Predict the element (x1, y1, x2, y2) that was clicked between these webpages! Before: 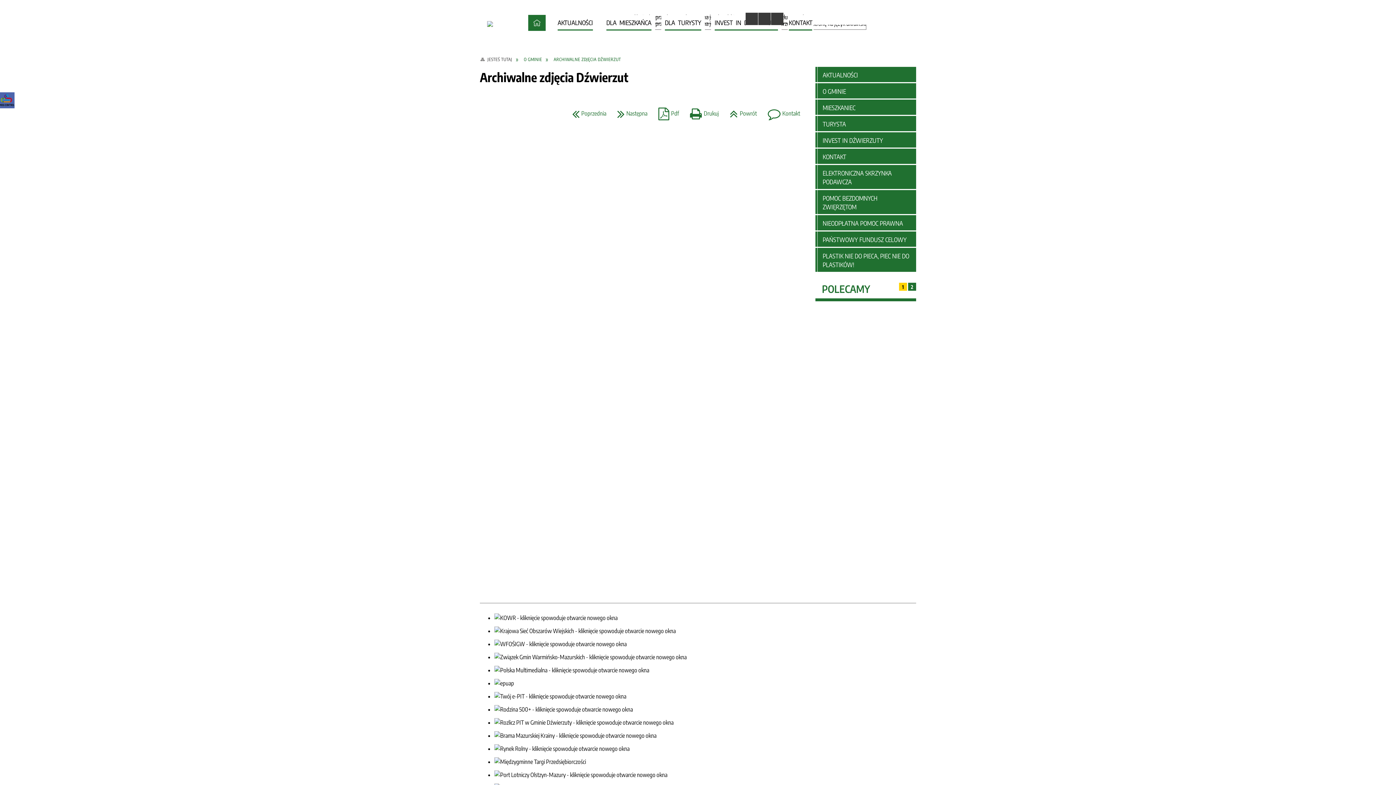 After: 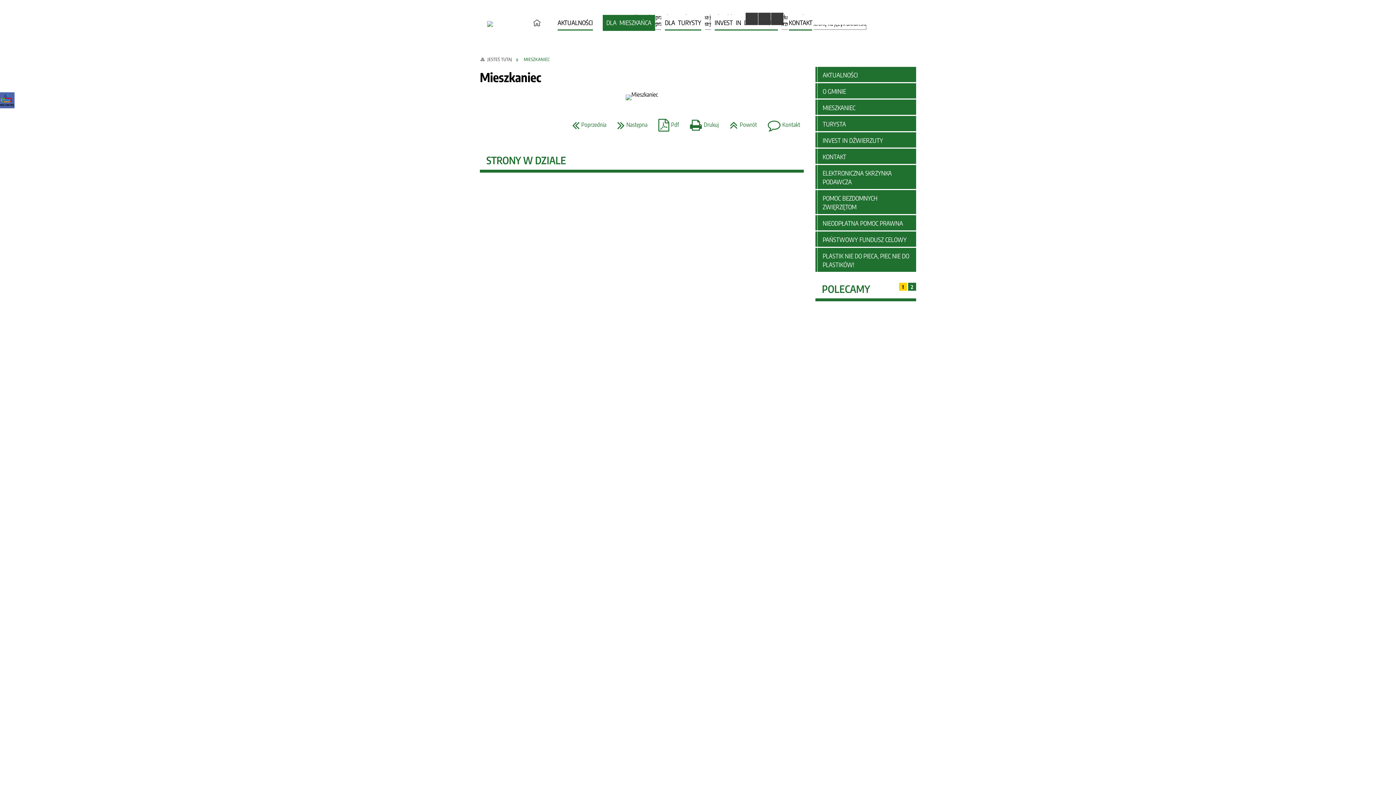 Action: bbox: (602, 14, 655, 30) label: DLA MIESZKAŃCA